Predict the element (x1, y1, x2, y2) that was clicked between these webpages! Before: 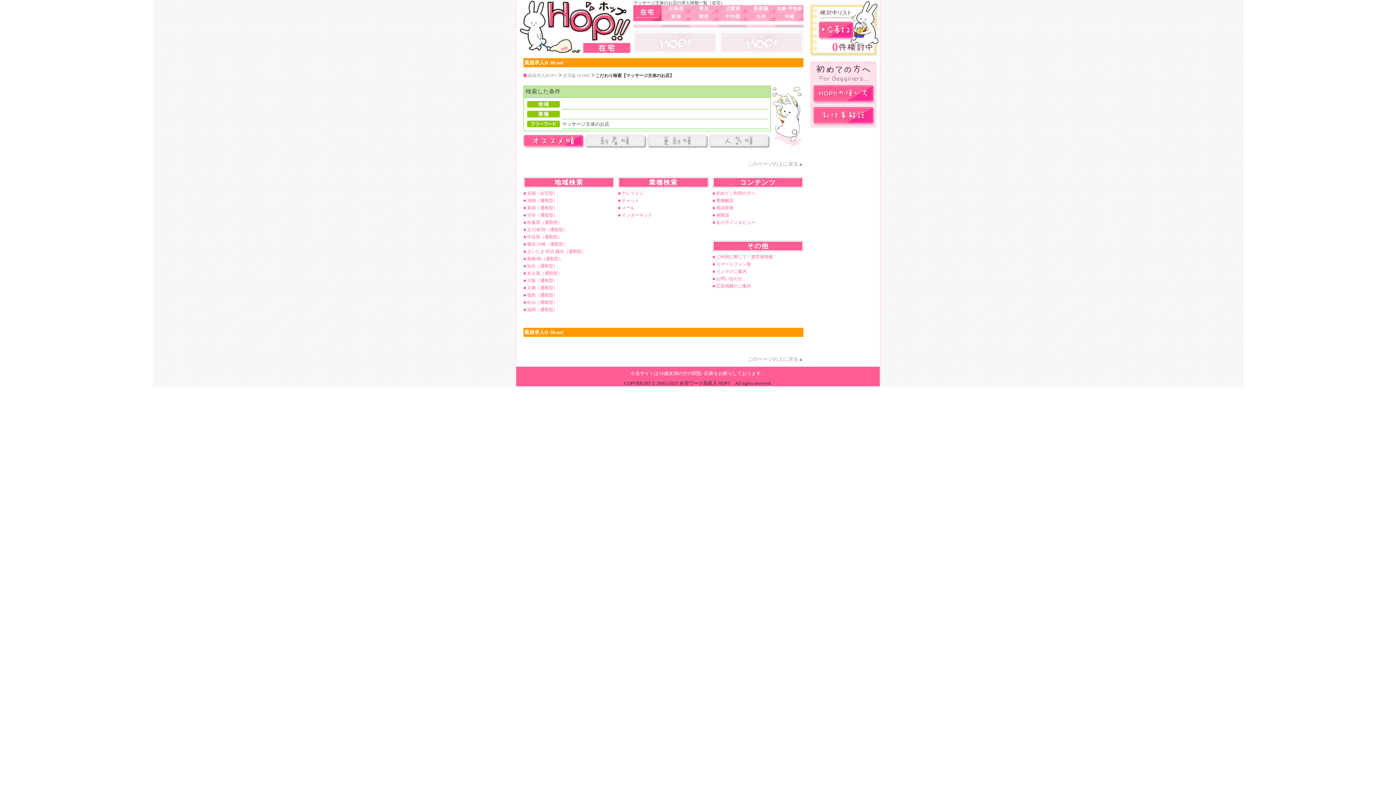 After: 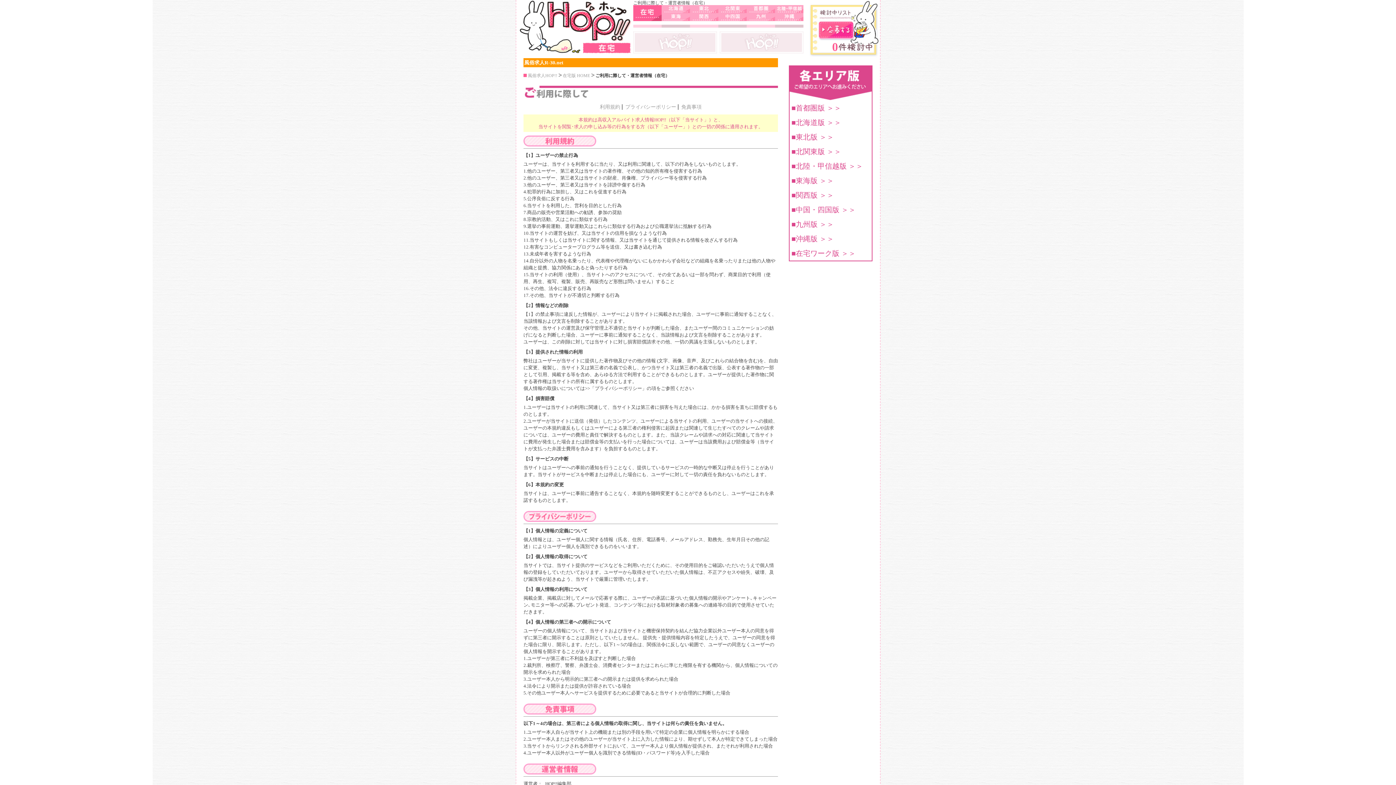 Action: bbox: (716, 254, 773, 259) label: ご利用に際して・運営者情報